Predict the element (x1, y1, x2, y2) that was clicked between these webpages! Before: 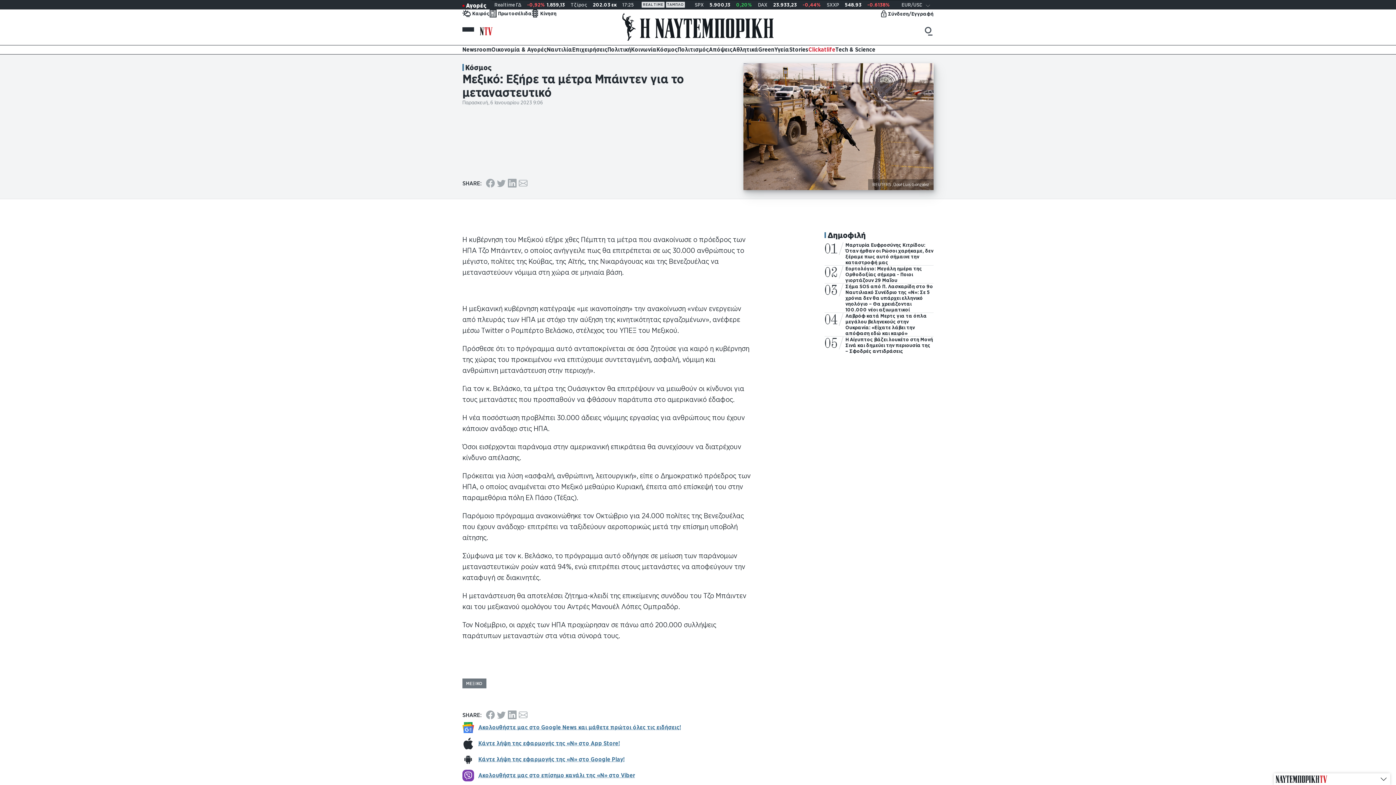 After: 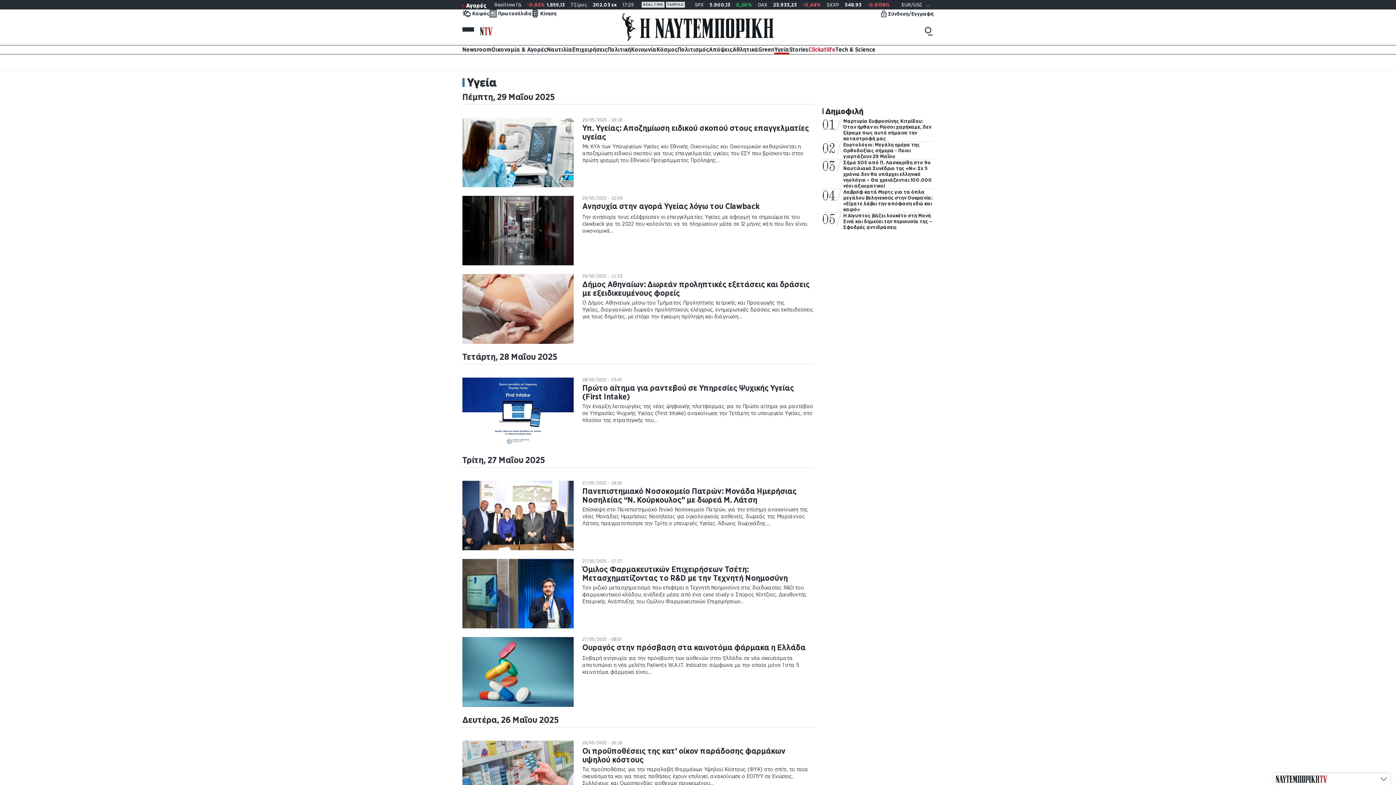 Action: label: Υγεία bbox: (774, 45, 789, 54)